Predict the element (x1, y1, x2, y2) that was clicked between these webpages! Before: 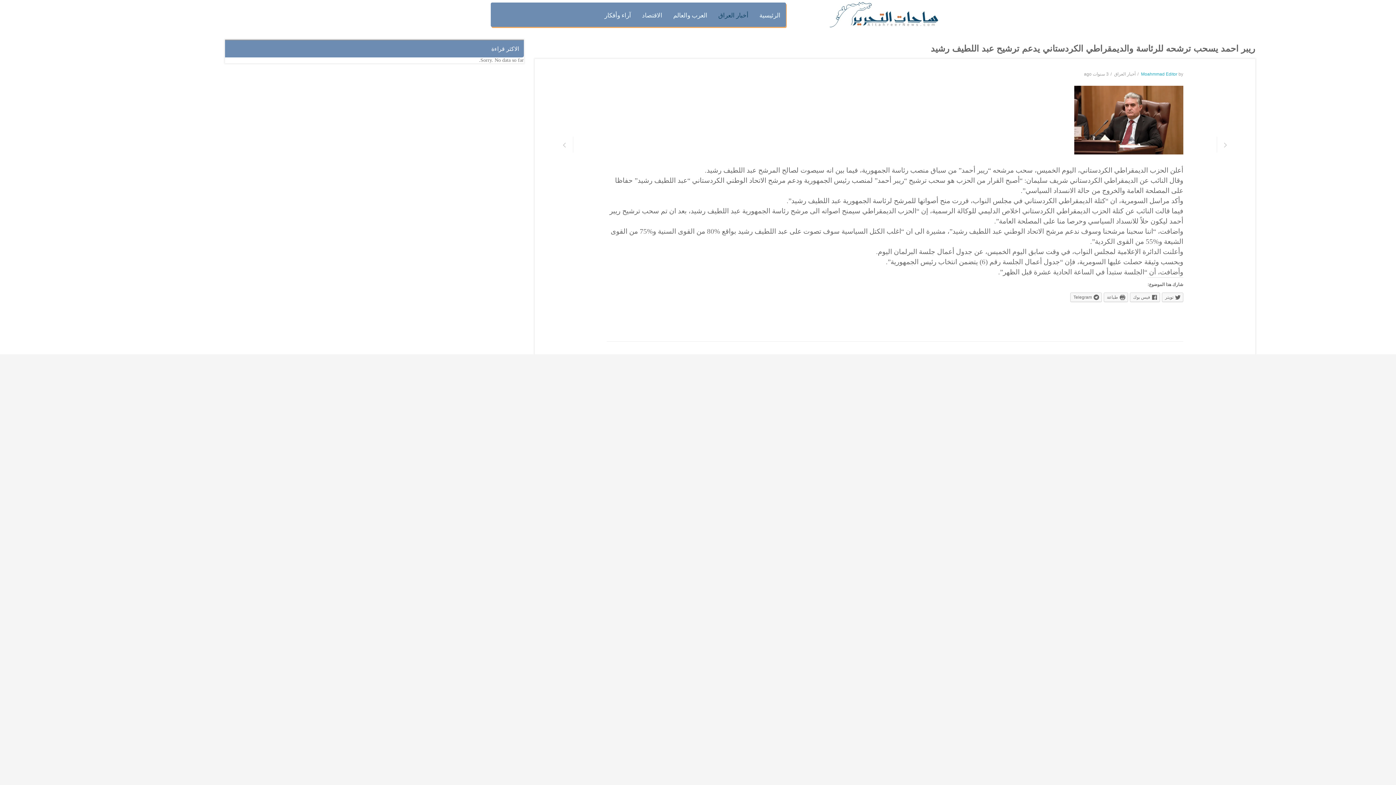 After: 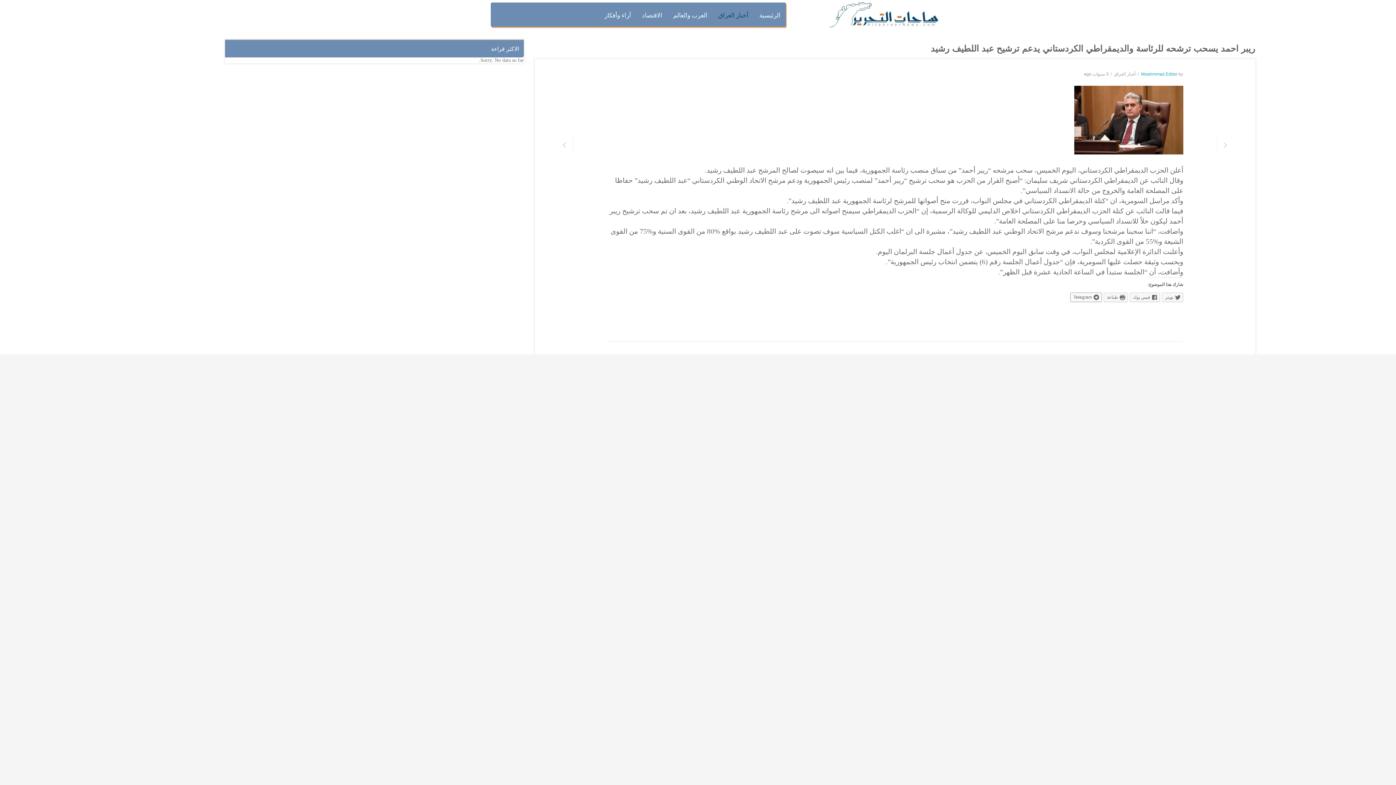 Action: bbox: (1070, 292, 1102, 302) label: Telegram